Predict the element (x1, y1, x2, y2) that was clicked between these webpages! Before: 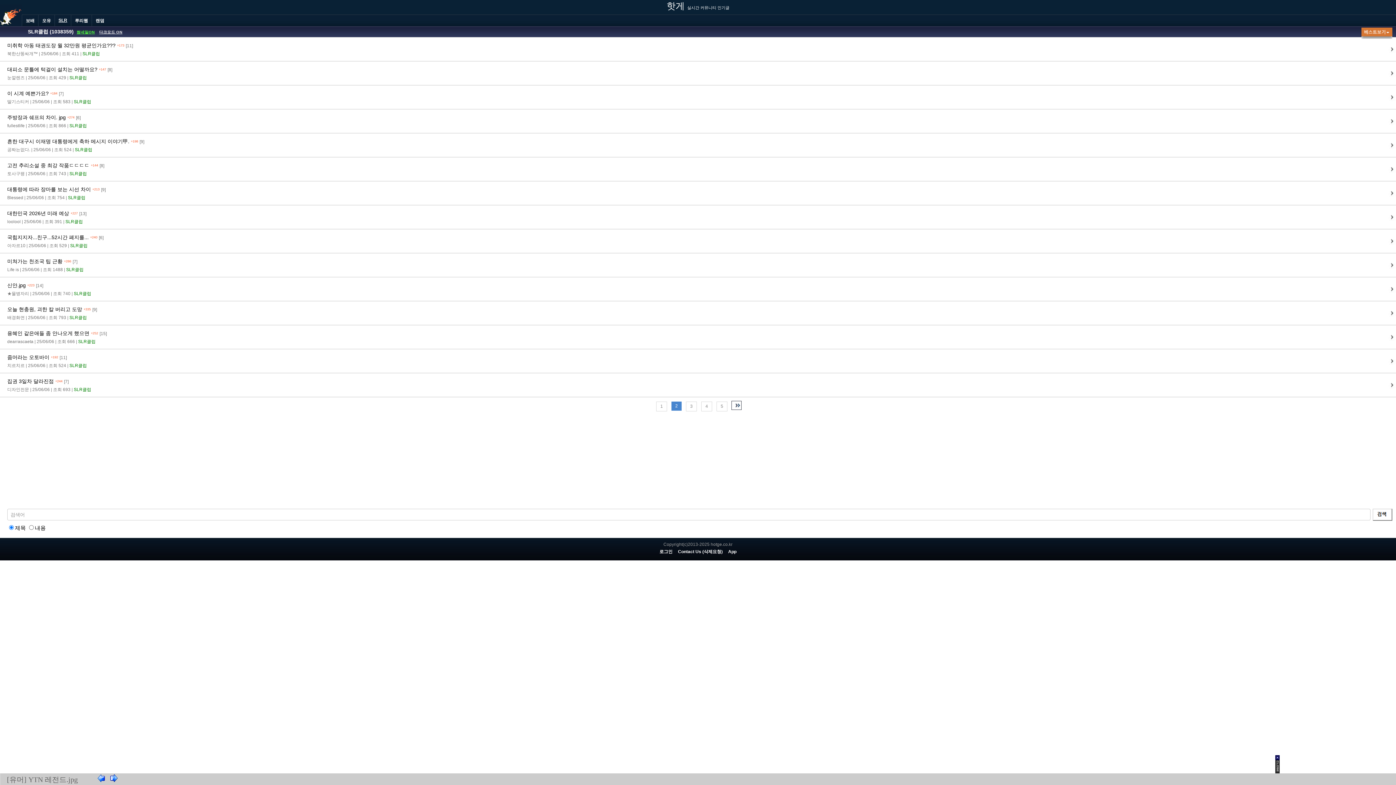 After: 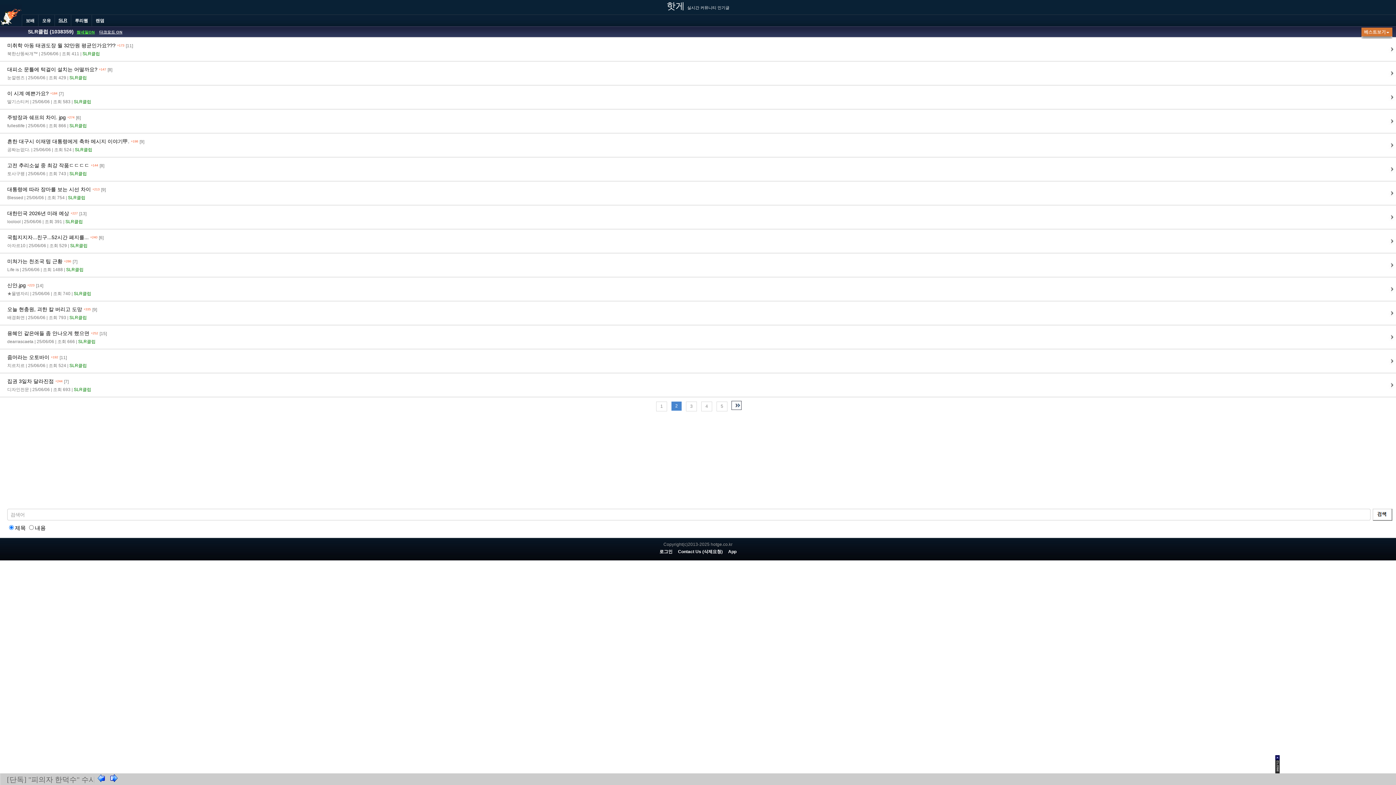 Action: bbox: (109, 774, 122, 783)